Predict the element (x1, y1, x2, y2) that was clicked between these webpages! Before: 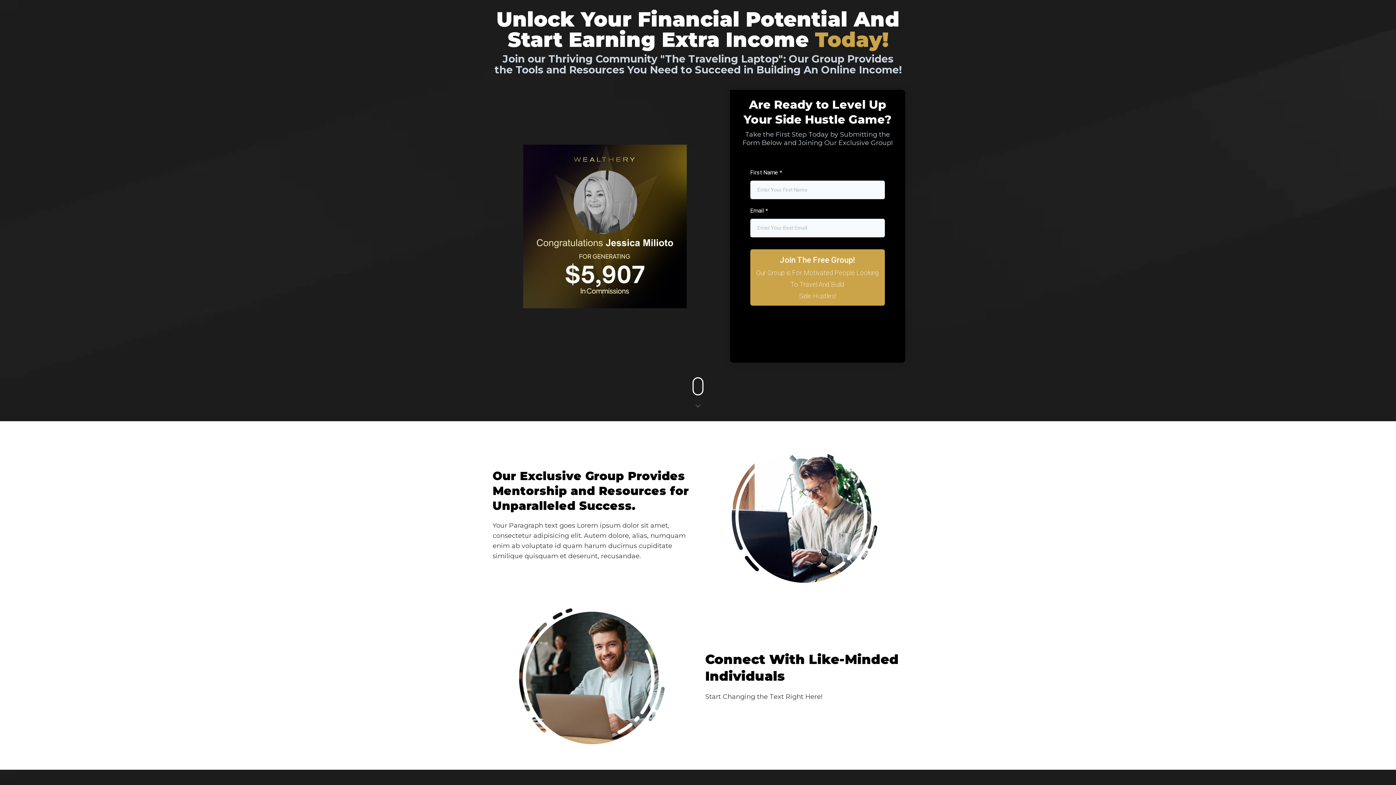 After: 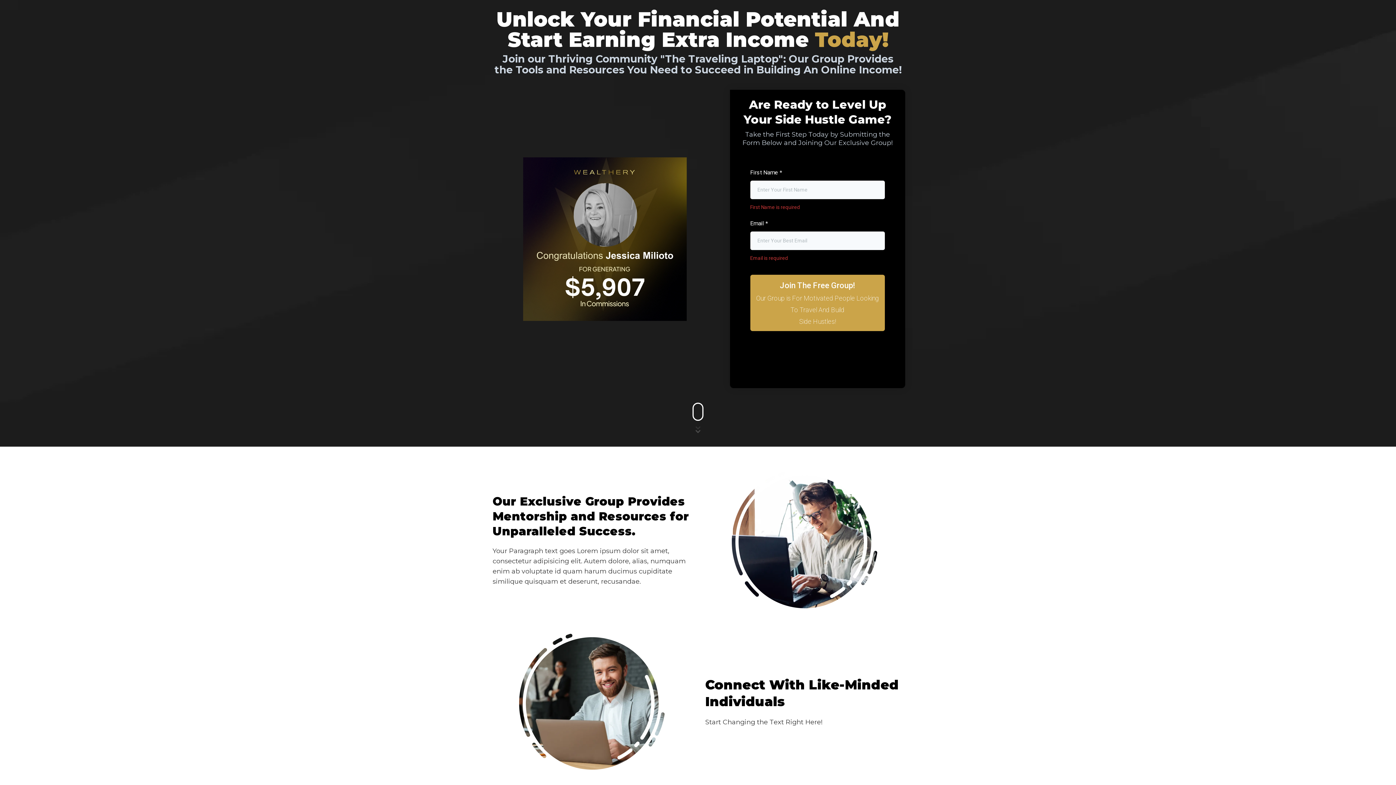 Action: label: Join The Free Group!

Our Group is For Motivated People Looking To Travel And Build
Side Hustles! bbox: (750, 249, 885, 305)